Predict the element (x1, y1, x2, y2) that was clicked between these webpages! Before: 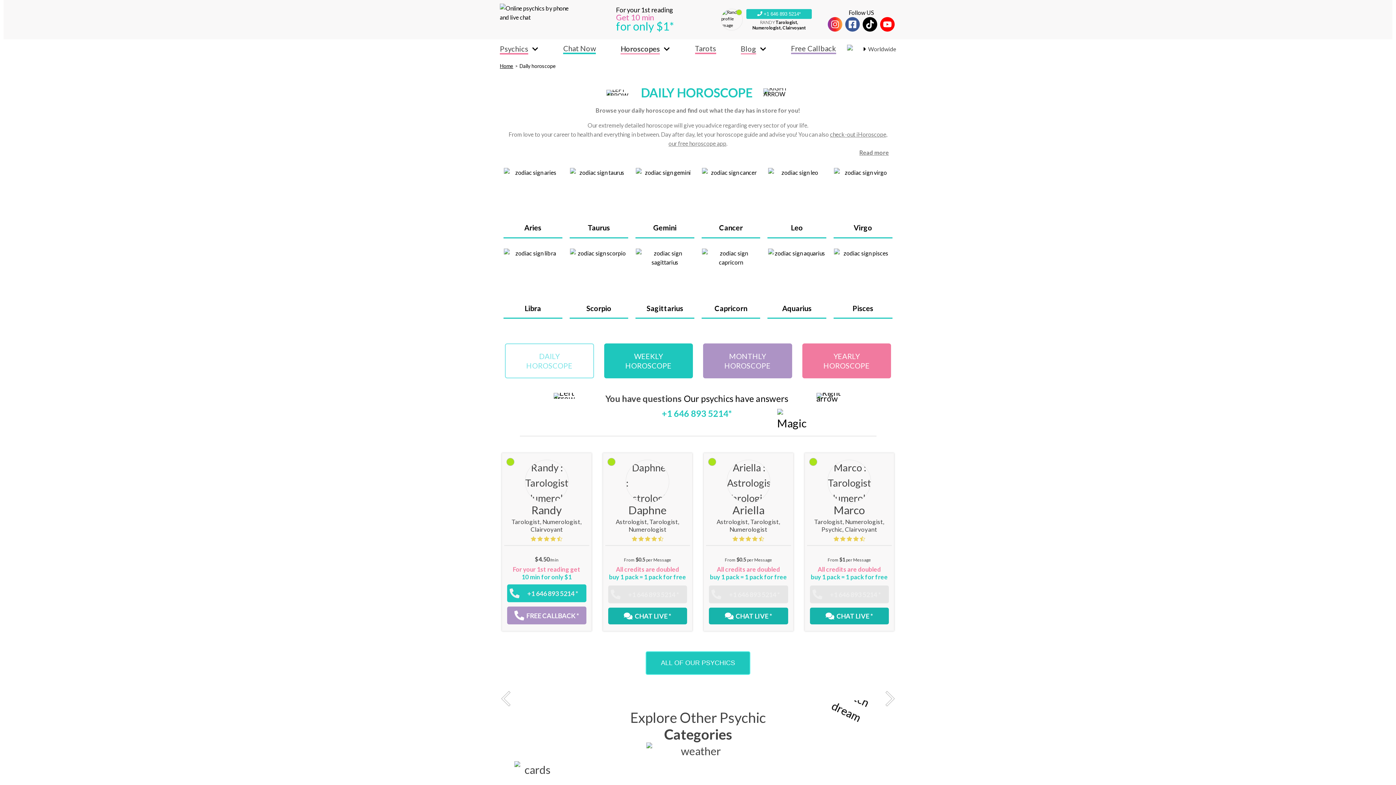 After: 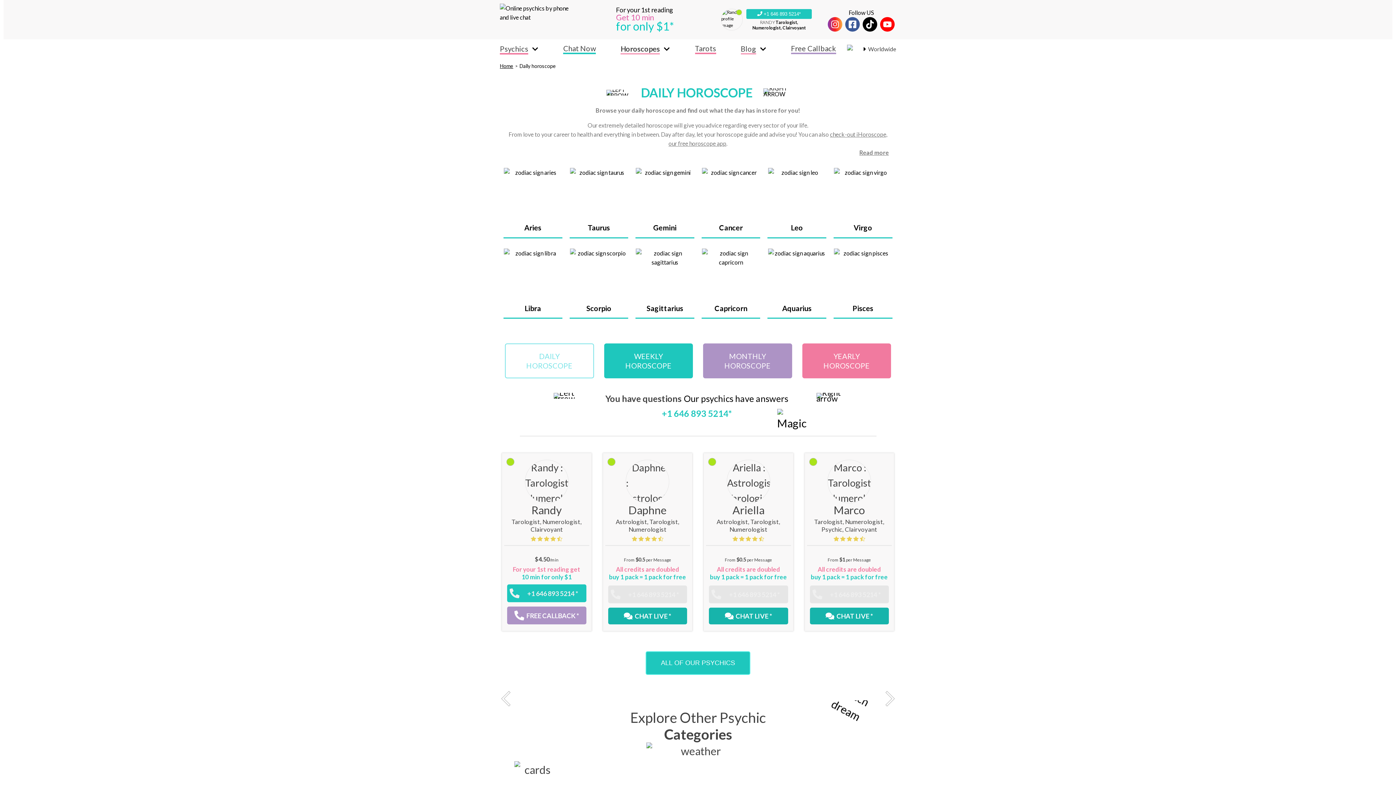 Action: bbox: (880, 16, 894, 31)